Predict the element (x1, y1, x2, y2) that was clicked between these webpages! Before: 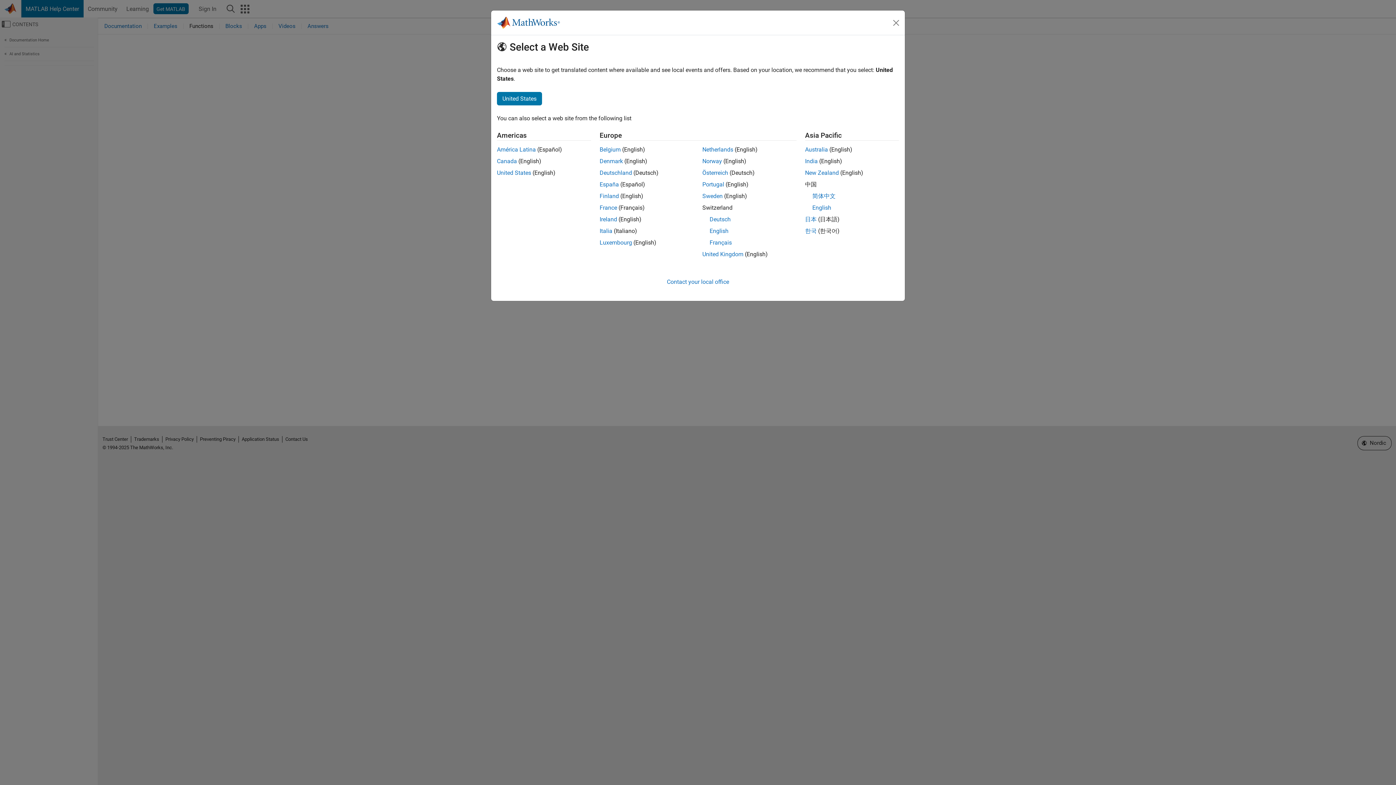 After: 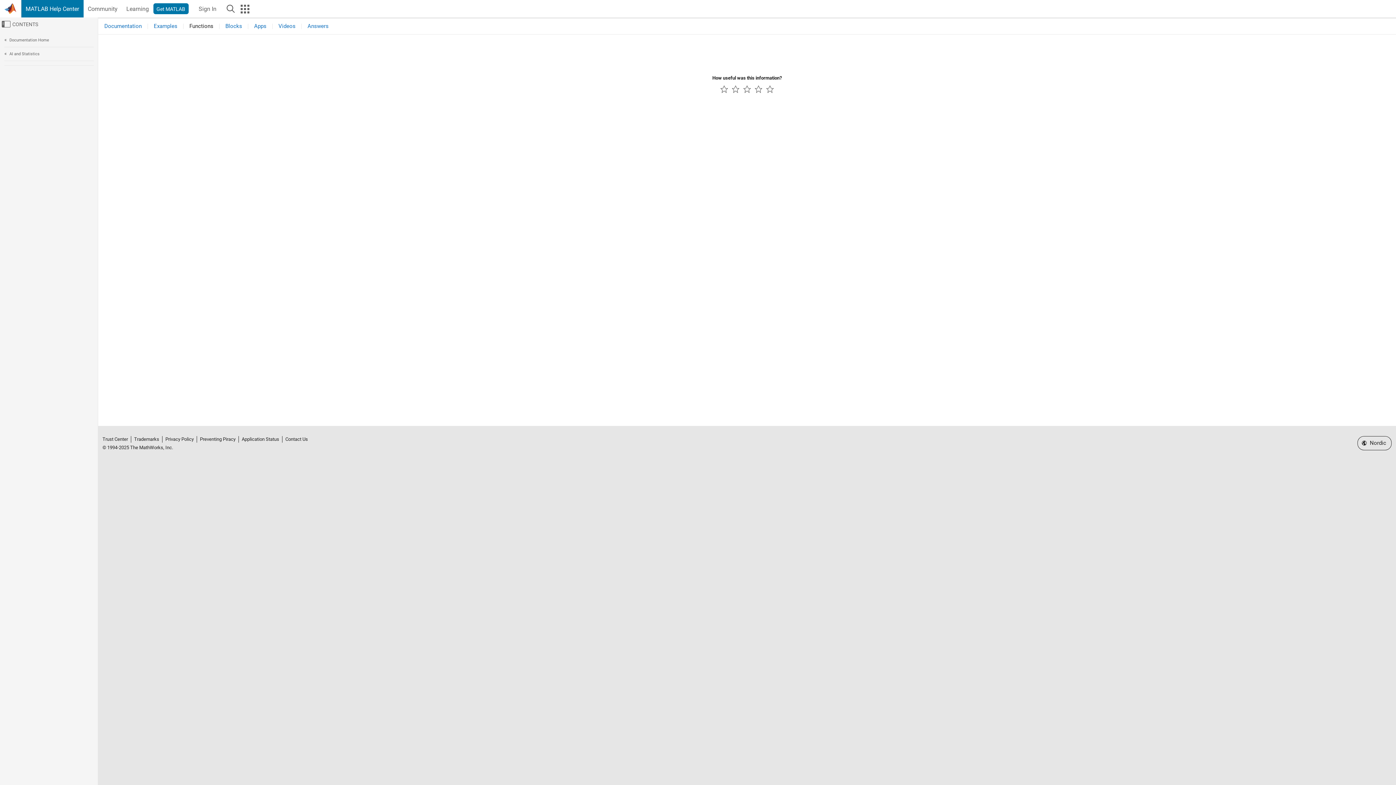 Action: label: Close bbox: (890, 16, 902, 28)